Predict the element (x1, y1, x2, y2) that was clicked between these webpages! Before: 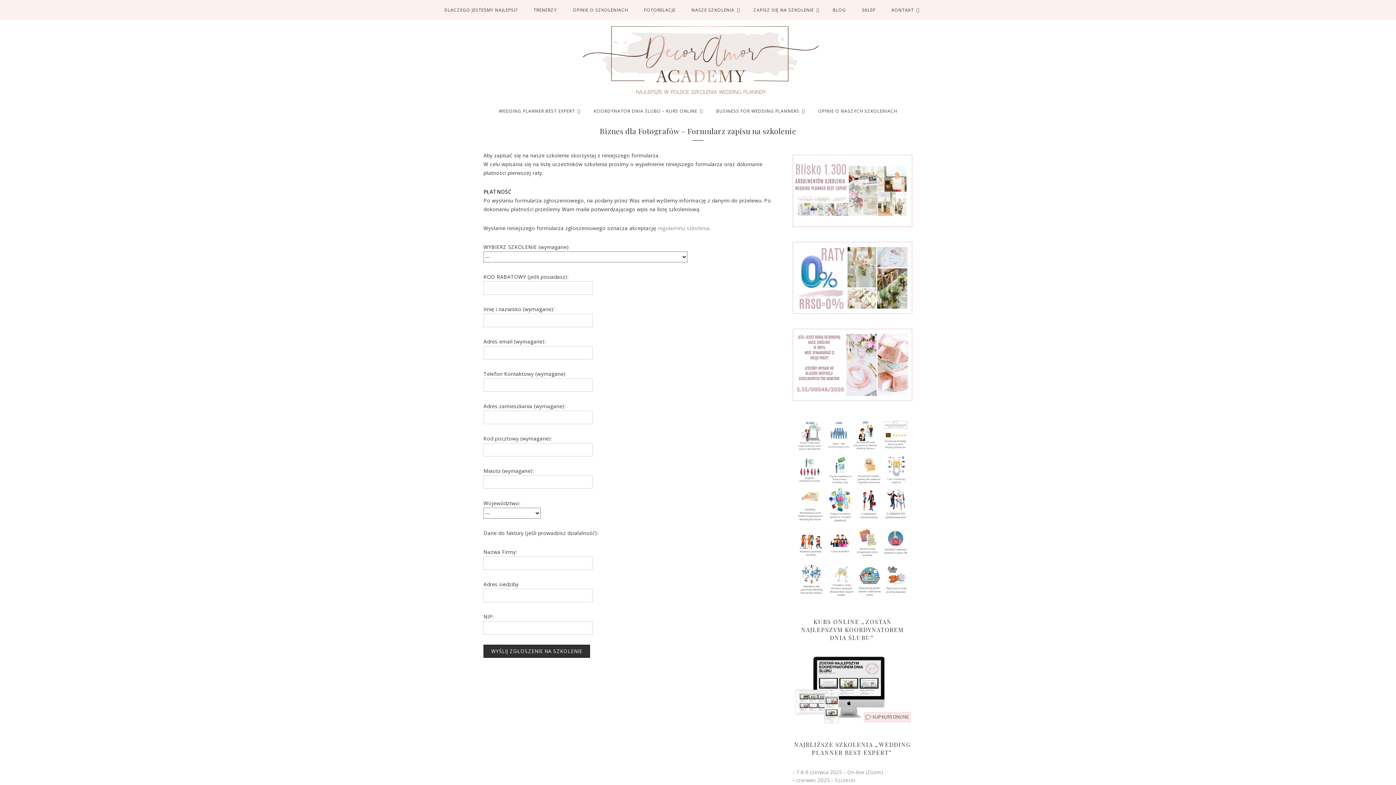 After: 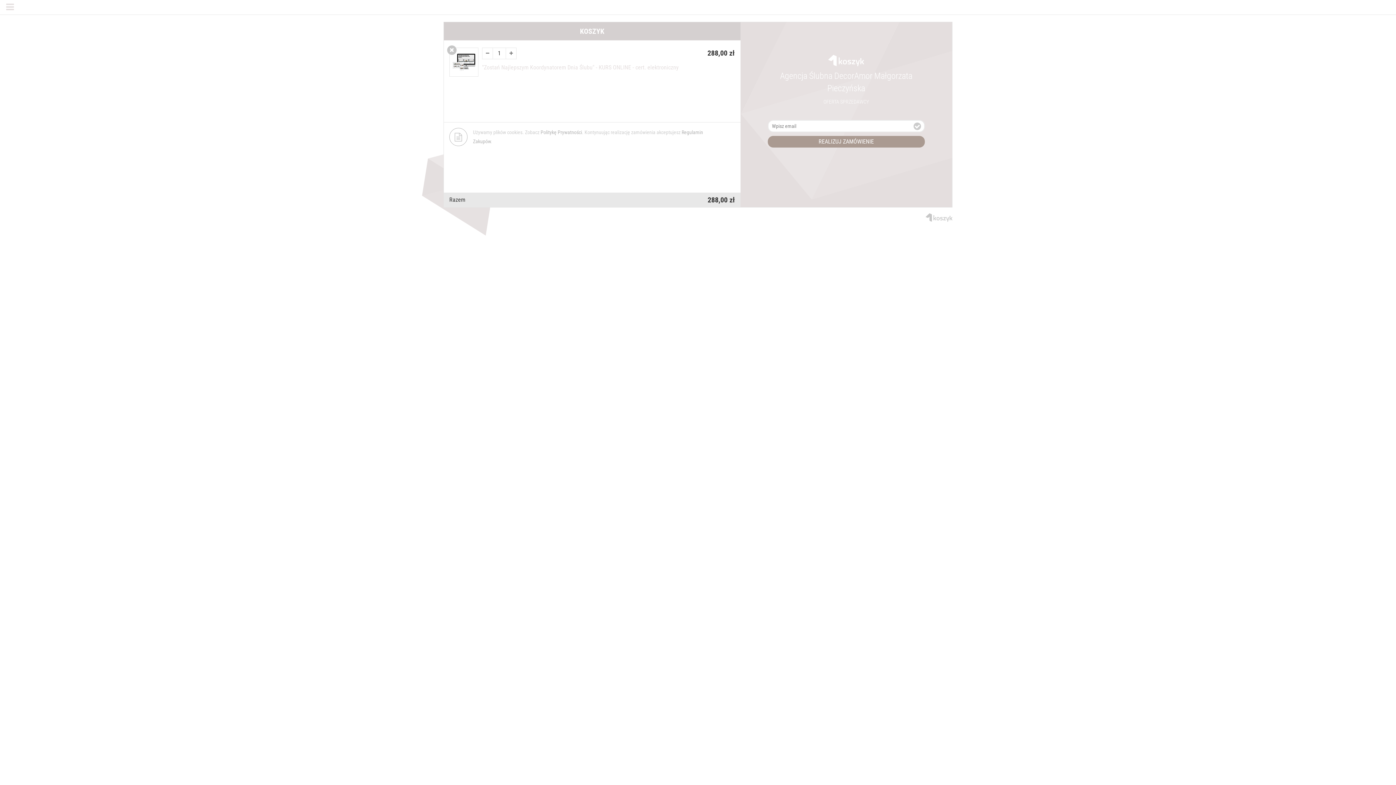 Action: bbox: (792, 654, 912, 726)